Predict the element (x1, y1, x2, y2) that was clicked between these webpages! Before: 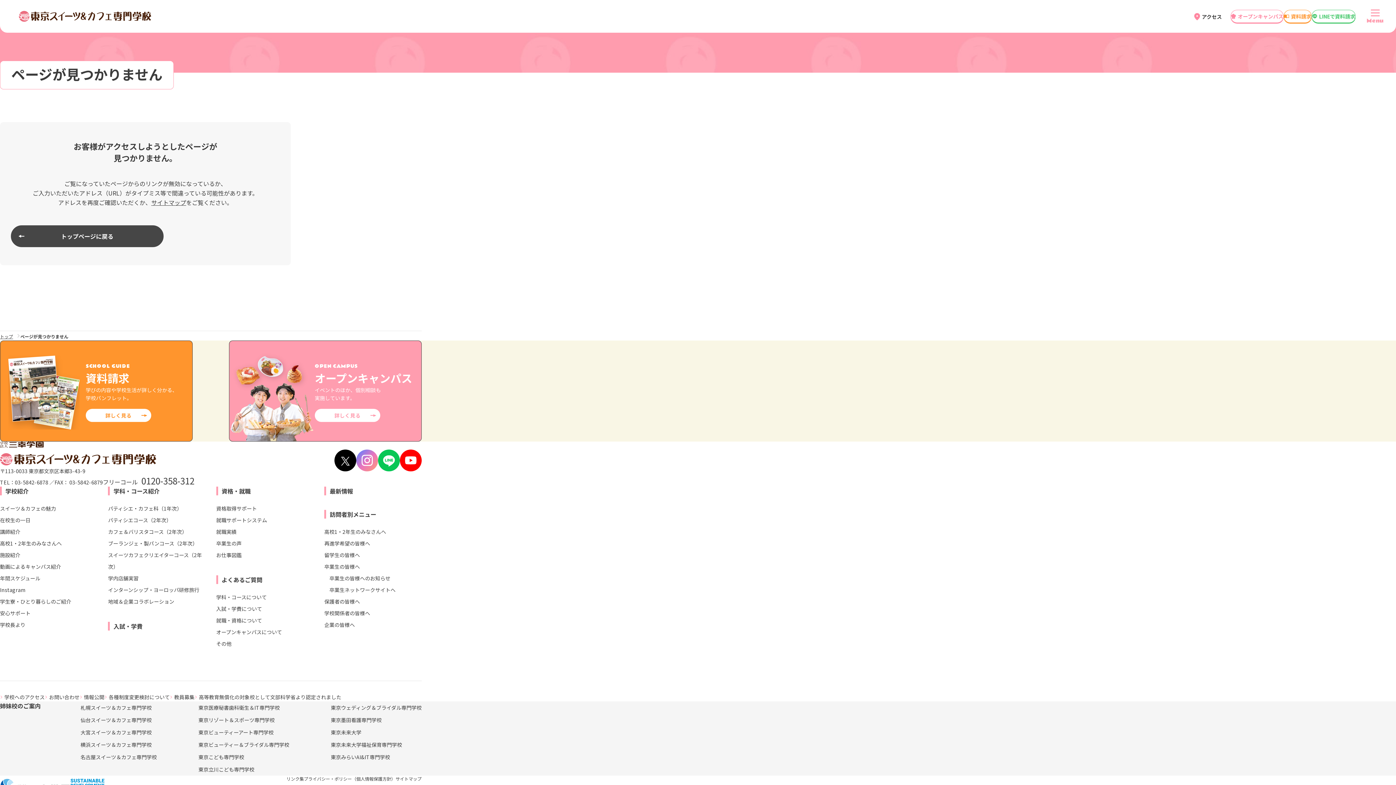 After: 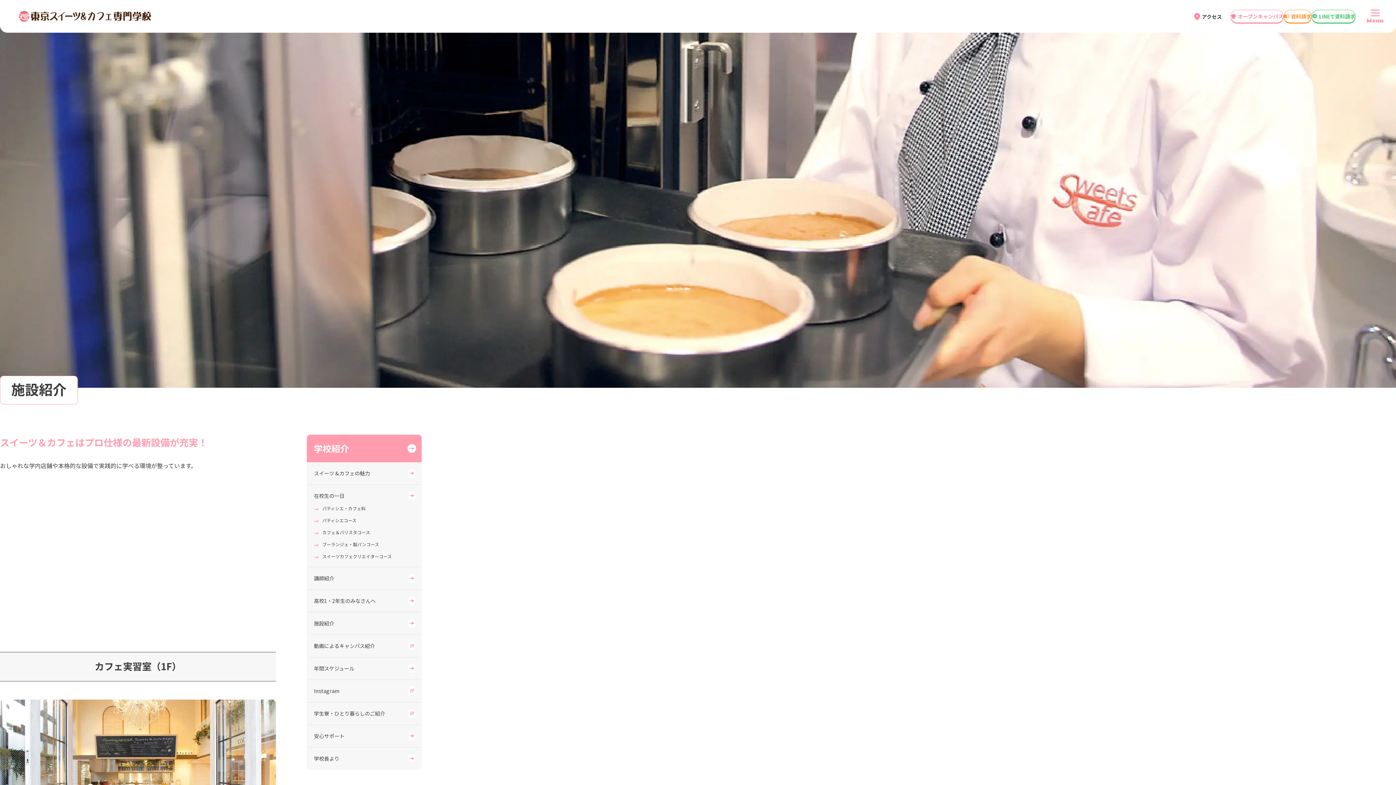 Action: bbox: (0, 549, 20, 561) label: 施設紹介